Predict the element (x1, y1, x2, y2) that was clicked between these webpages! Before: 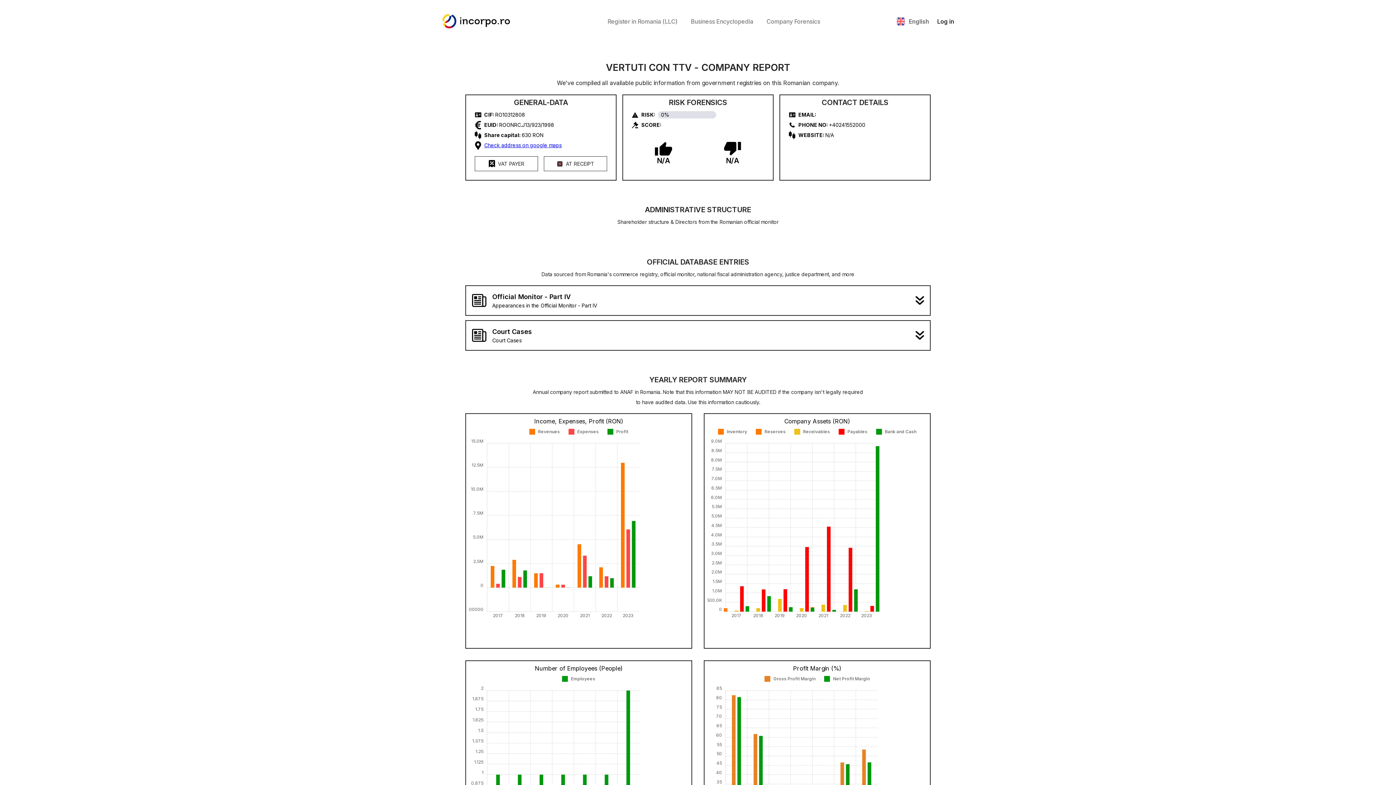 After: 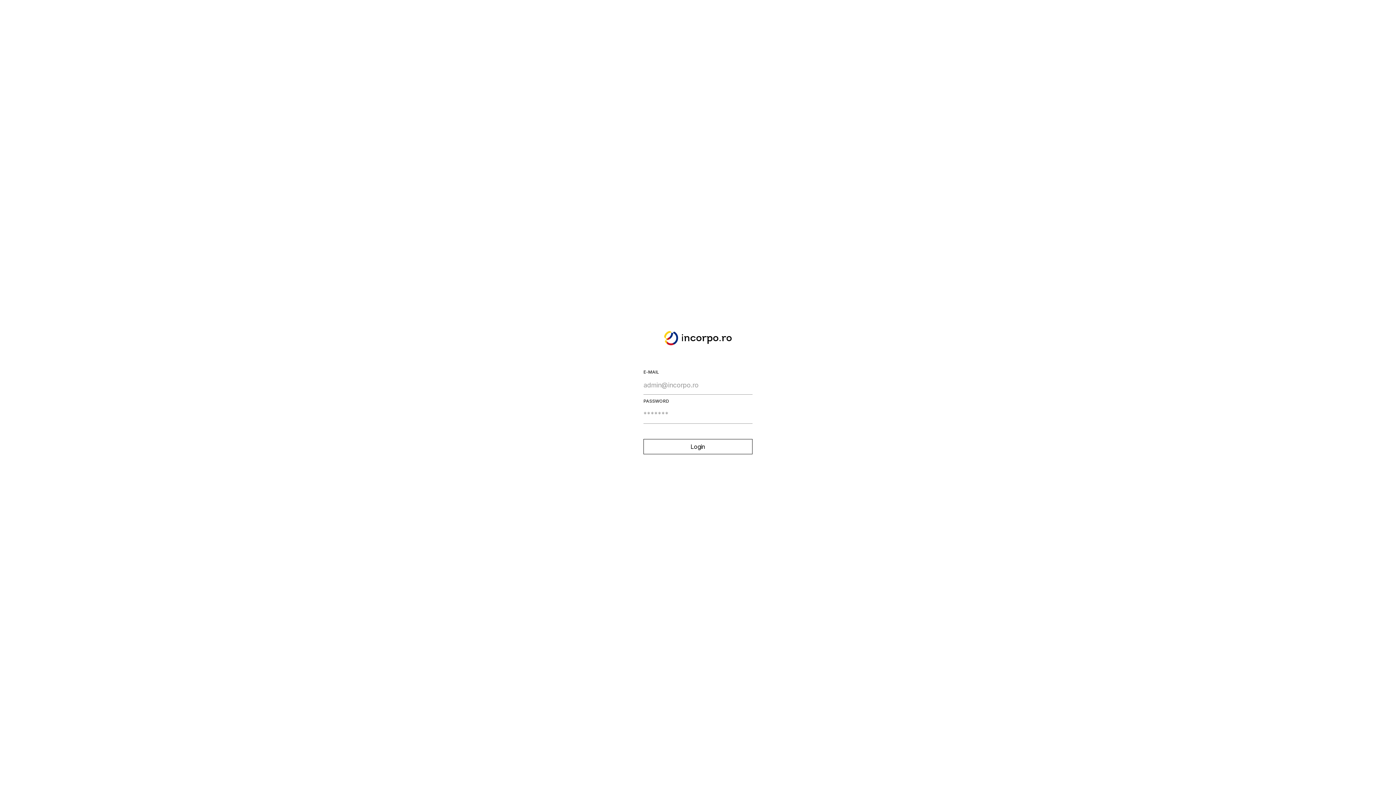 Action: label: Home bbox: (441, 13, 530, 29)